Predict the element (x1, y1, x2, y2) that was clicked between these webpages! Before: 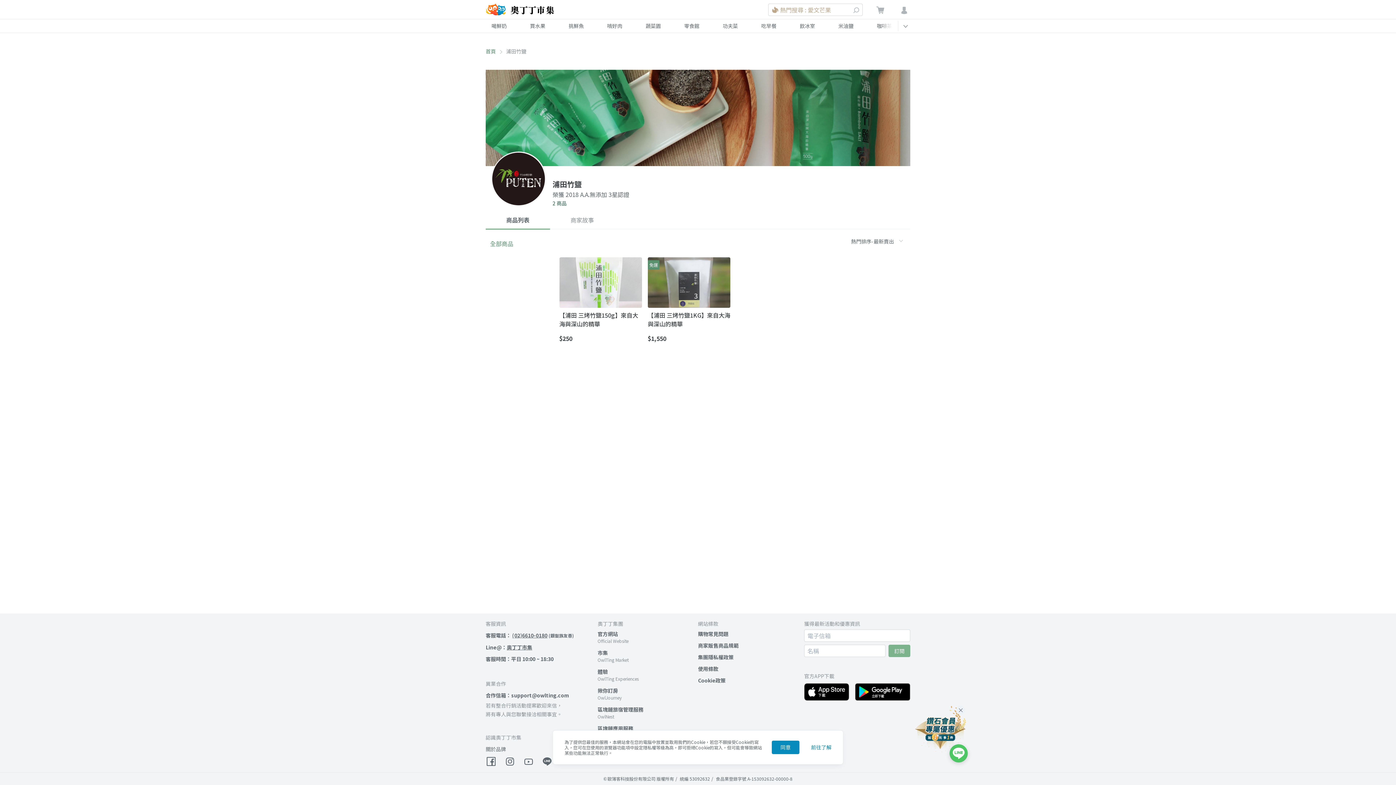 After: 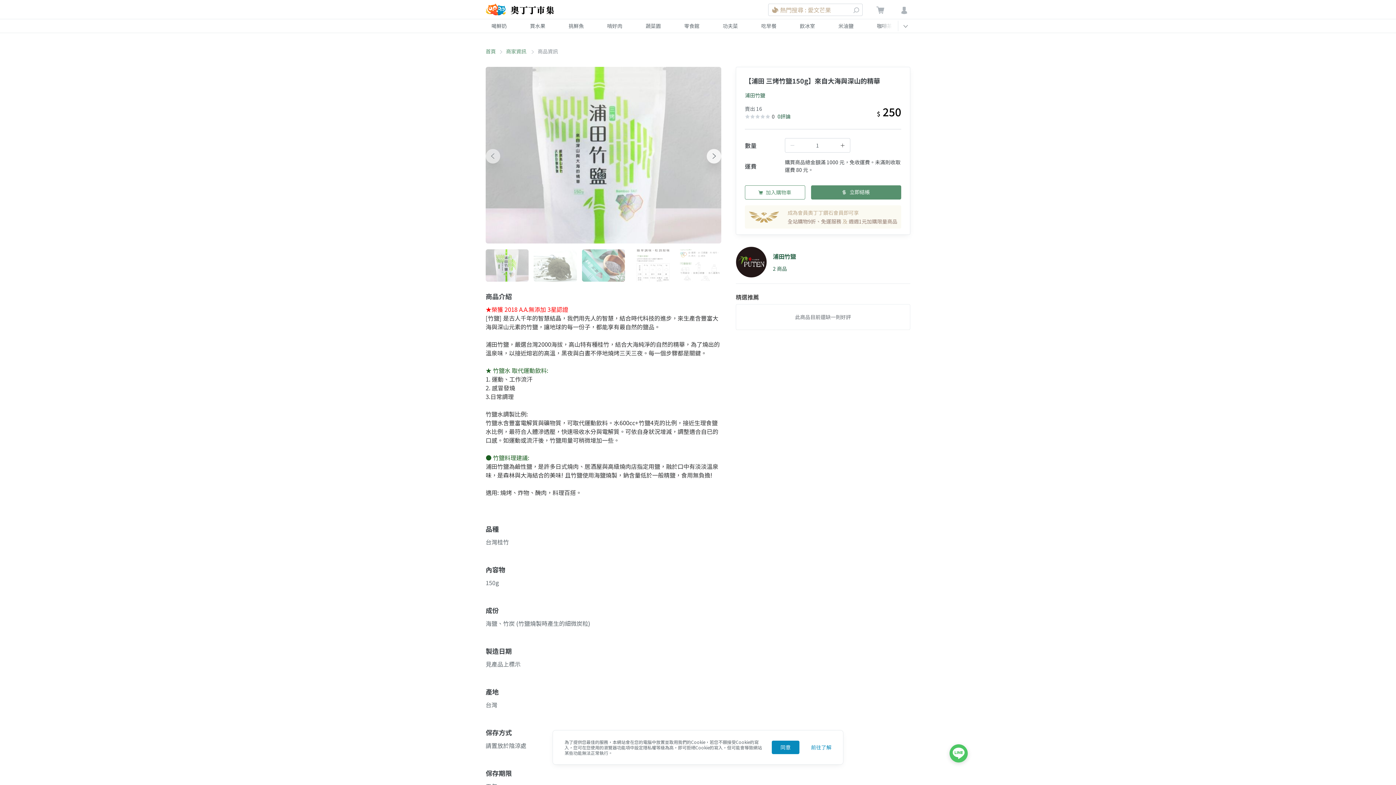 Action: bbox: (559, 310, 642, 328) label: 【浦田 三烤竹鹽150g】來自大海與深山的精華